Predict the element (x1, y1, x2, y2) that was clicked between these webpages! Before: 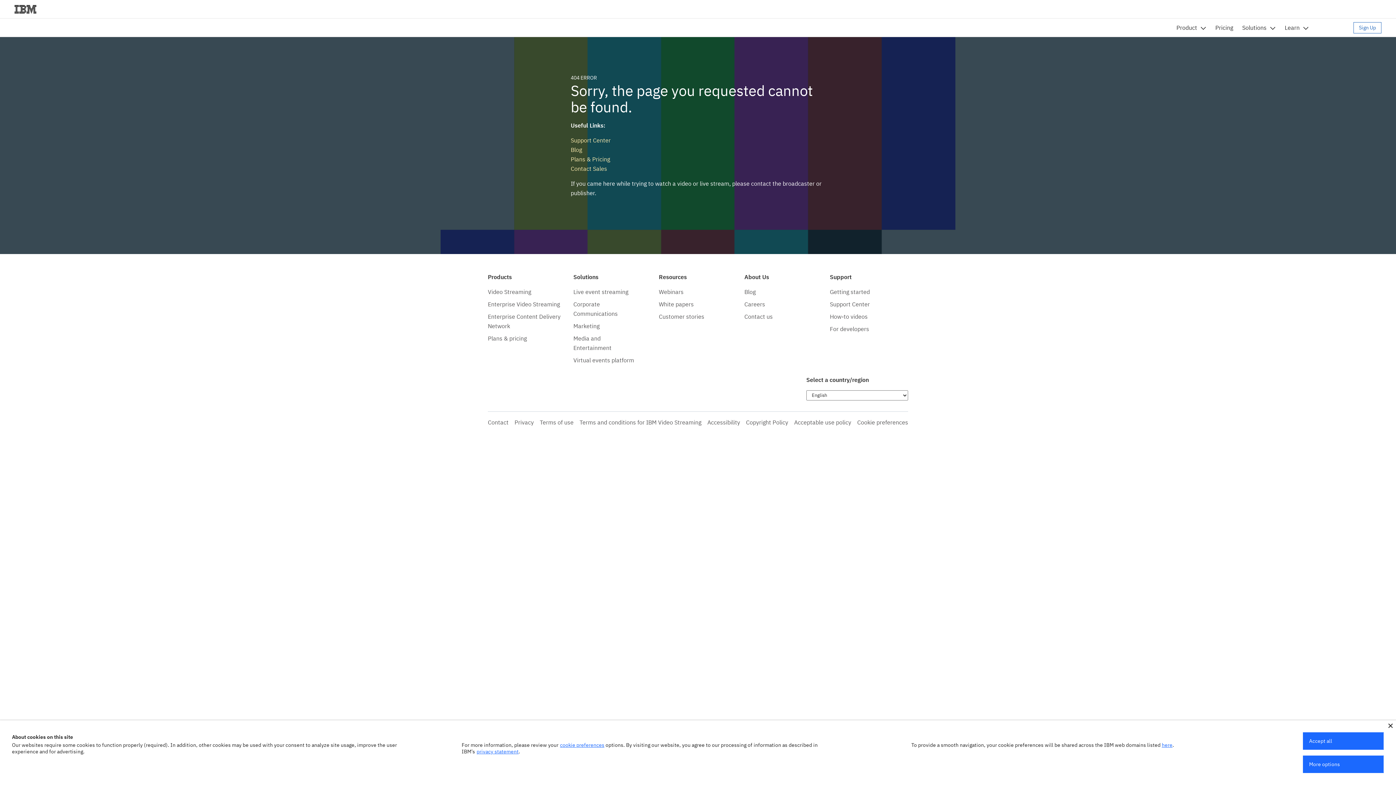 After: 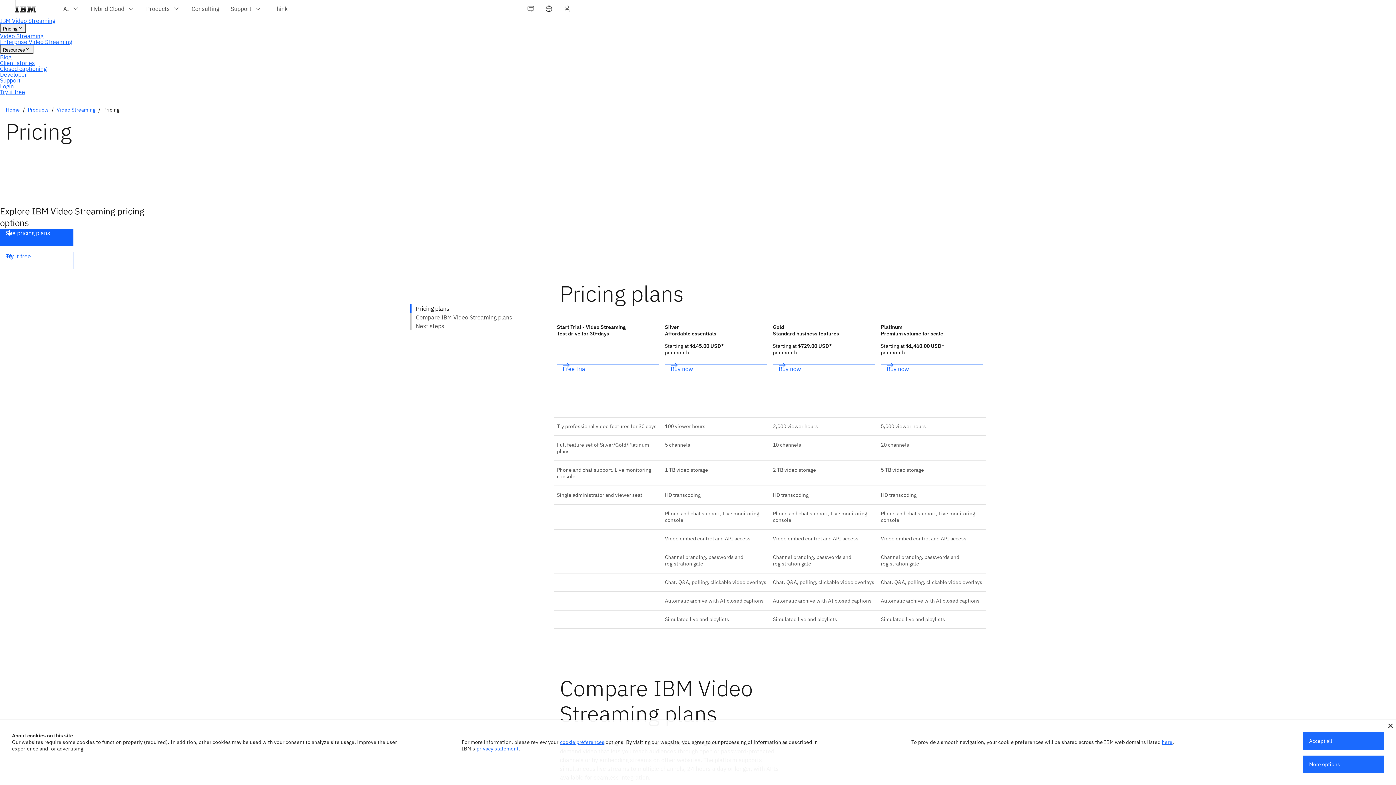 Action: label: Product bbox: (1176, 18, 1206, 36)